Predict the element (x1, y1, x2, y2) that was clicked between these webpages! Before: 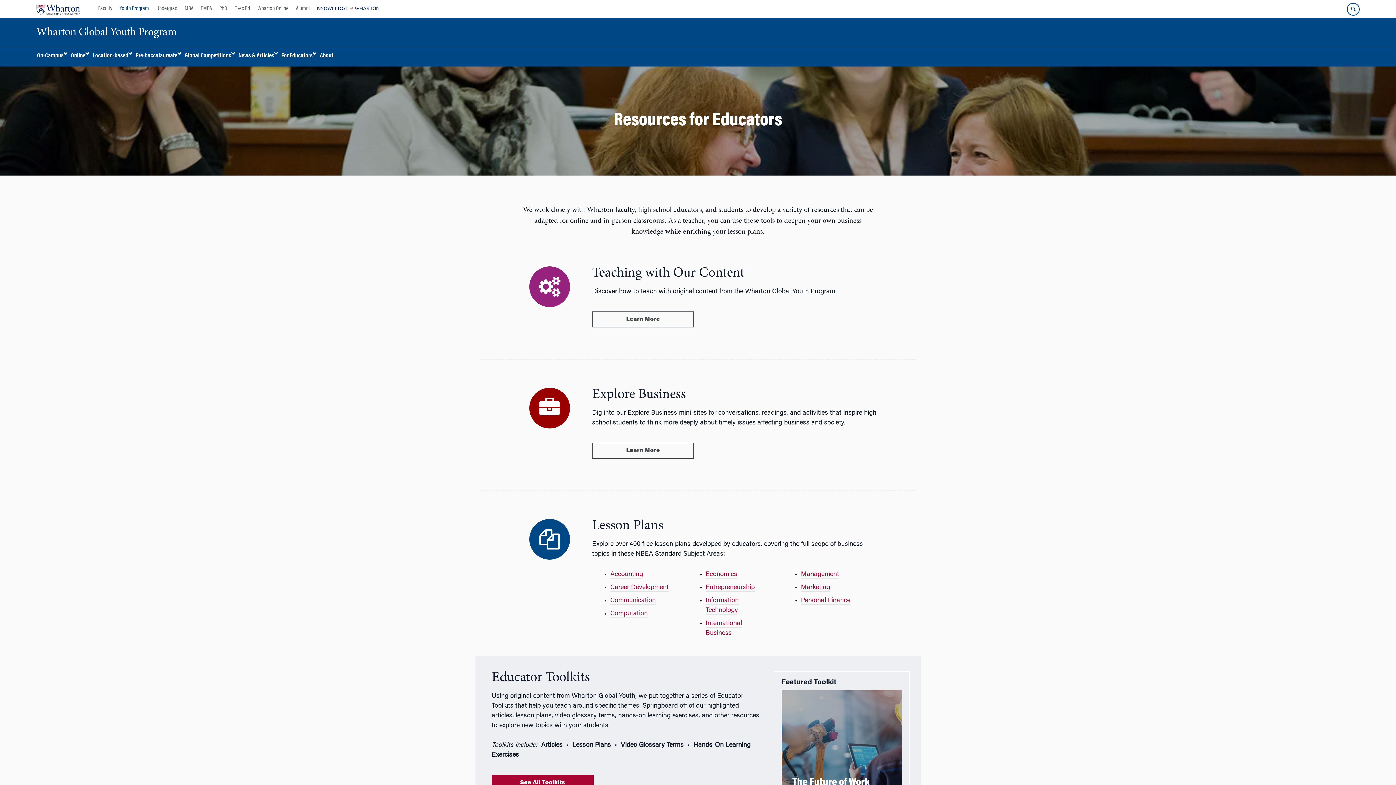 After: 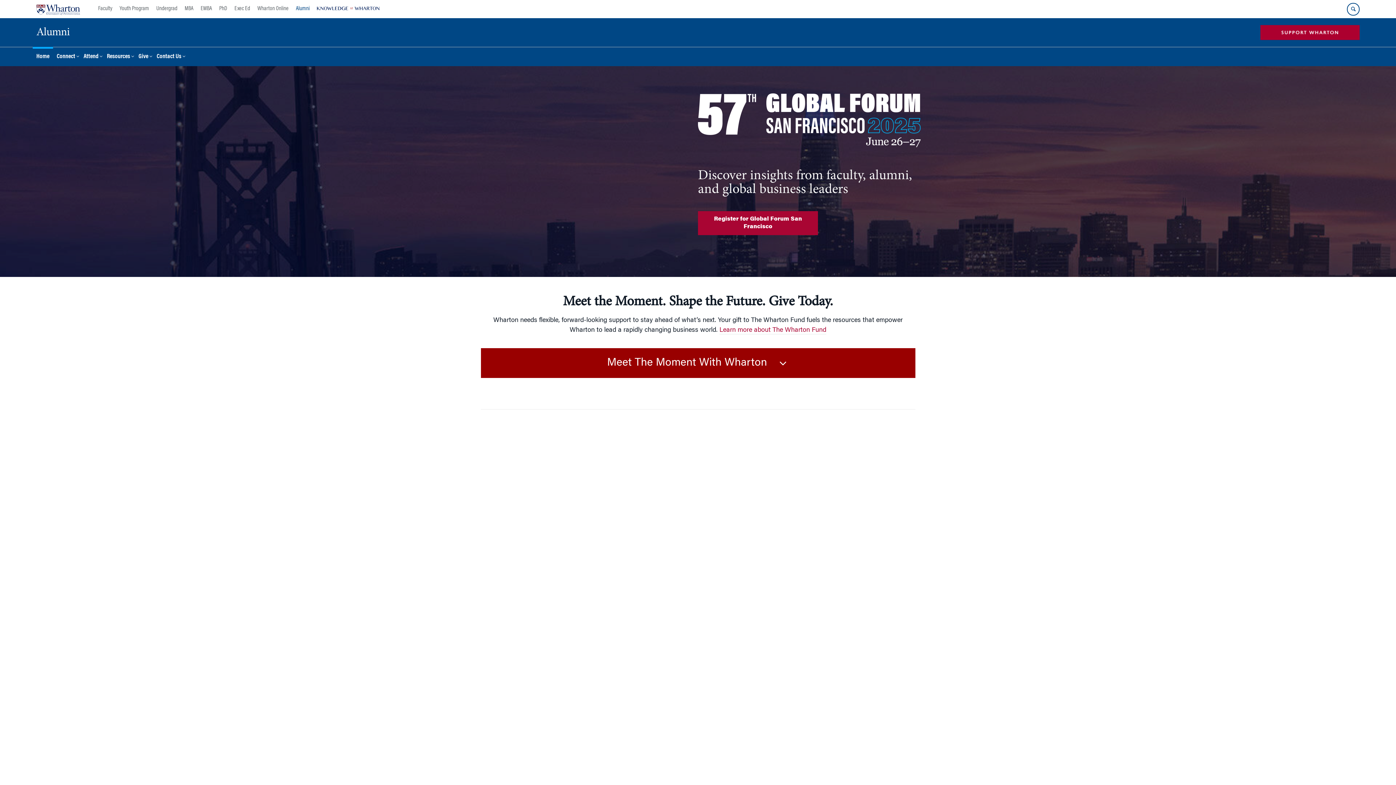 Action: label: Alumni bbox: (292, 0, 313, 18)